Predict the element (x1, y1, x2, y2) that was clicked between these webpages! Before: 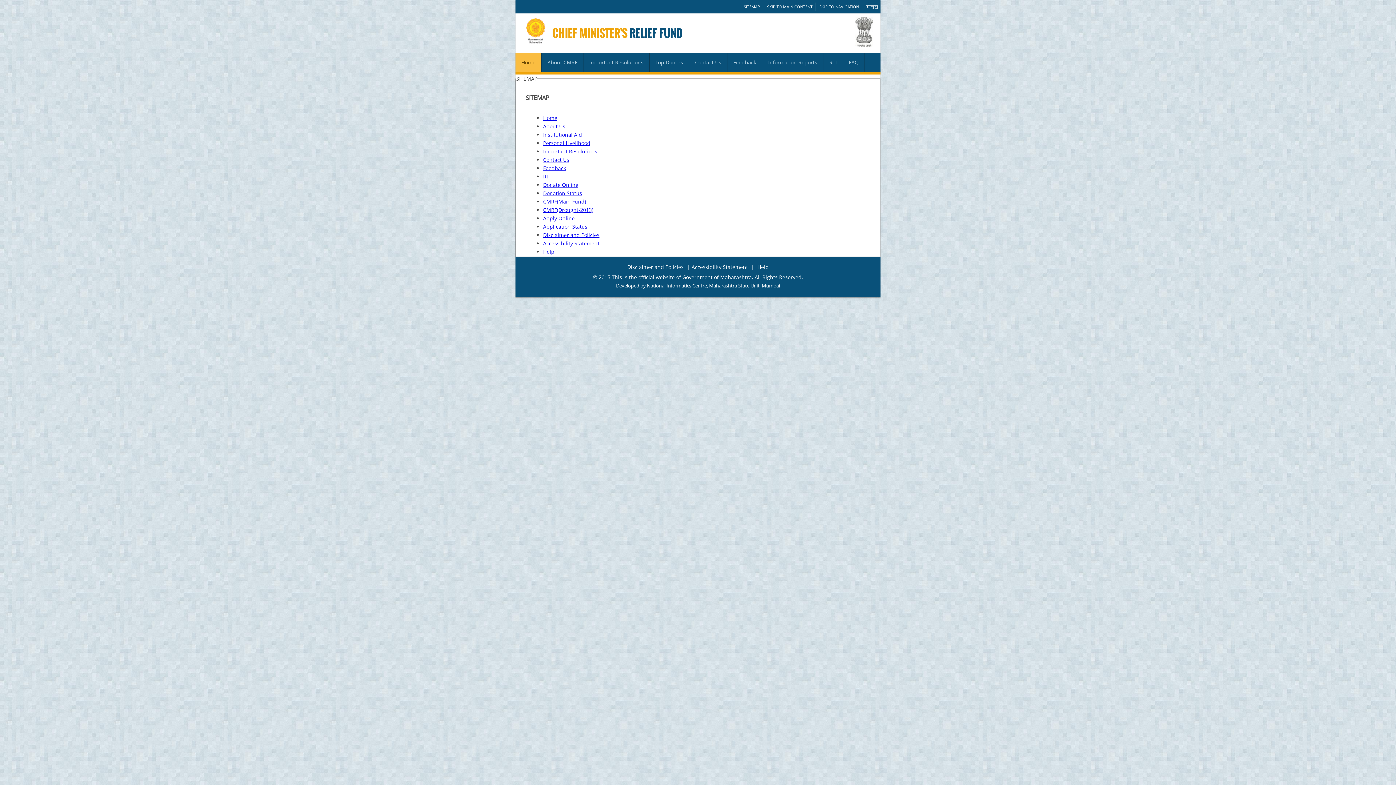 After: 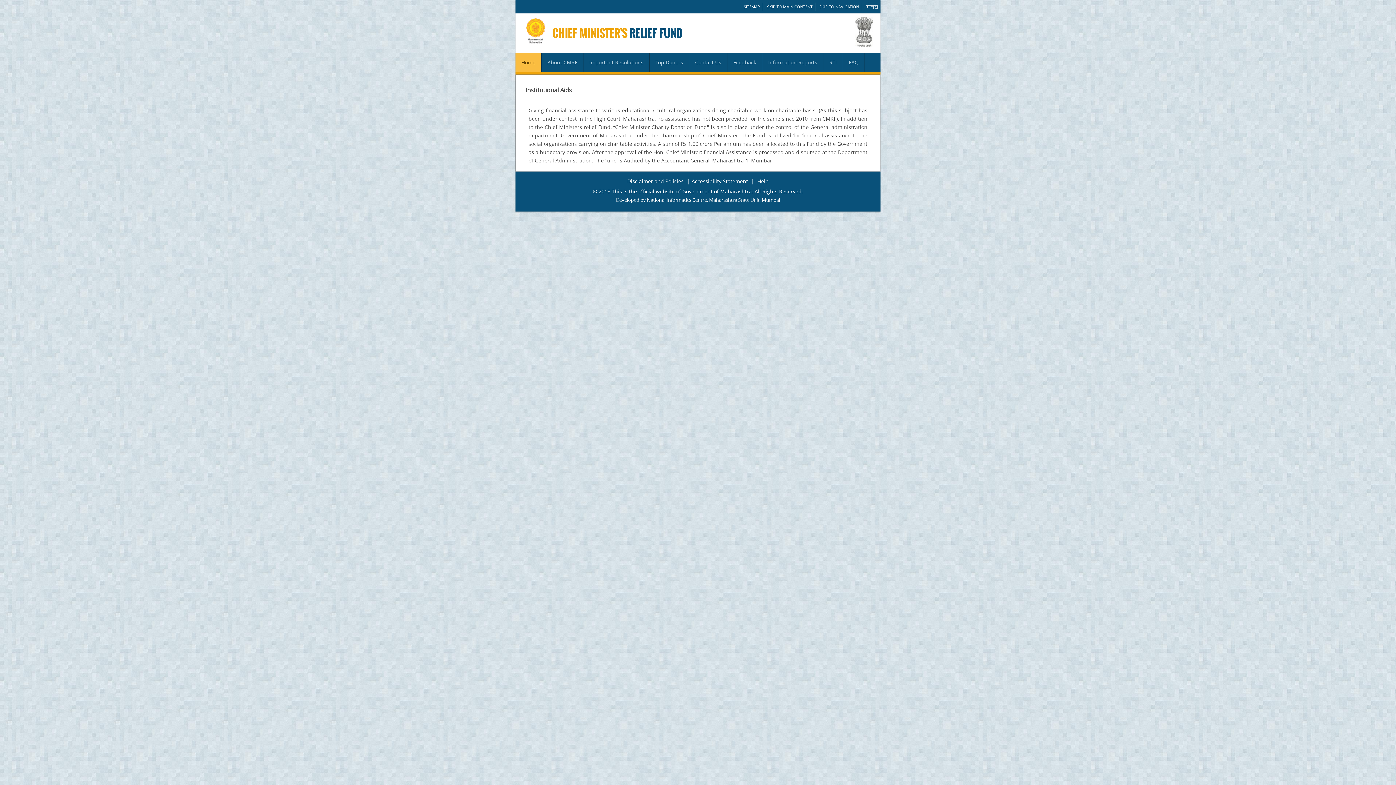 Action: bbox: (543, 131, 582, 138) label: Institutional Aid